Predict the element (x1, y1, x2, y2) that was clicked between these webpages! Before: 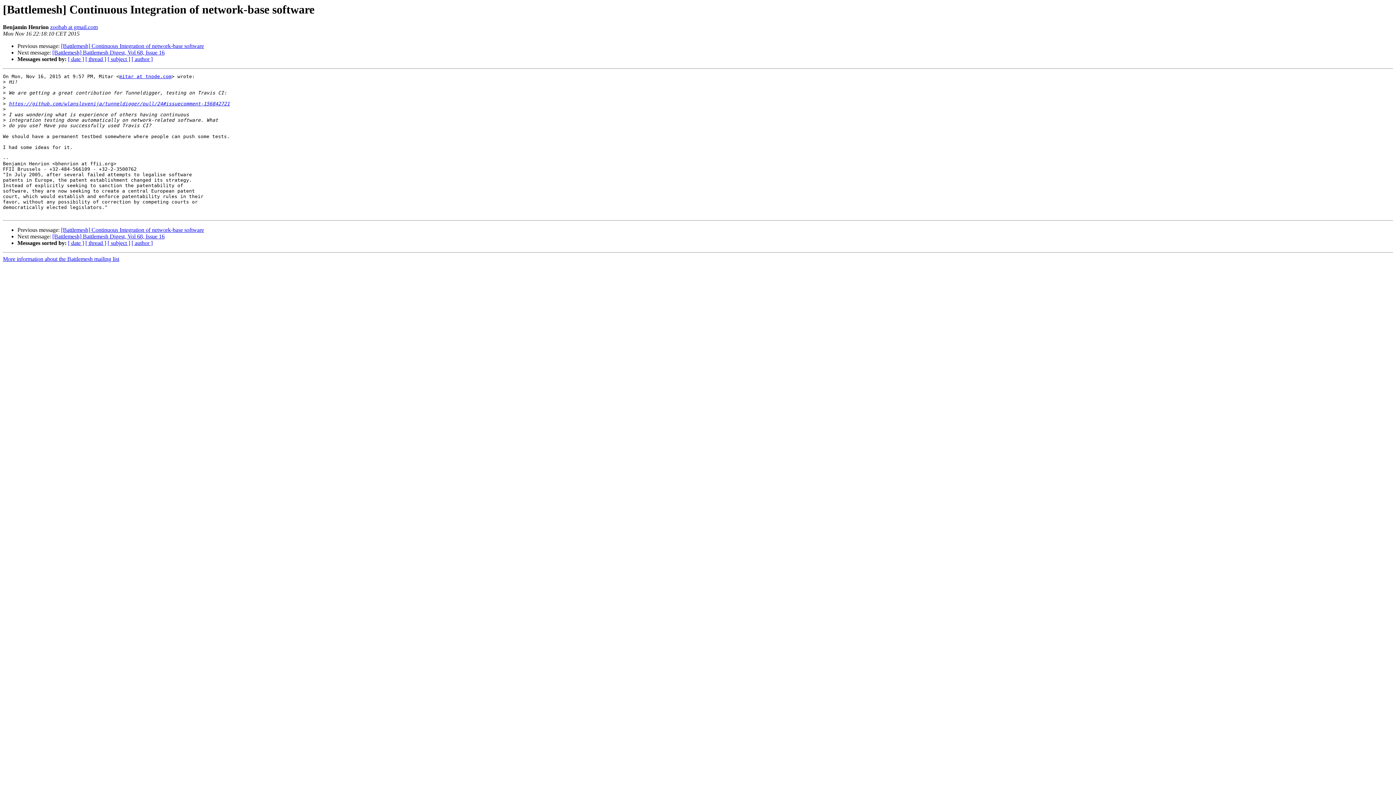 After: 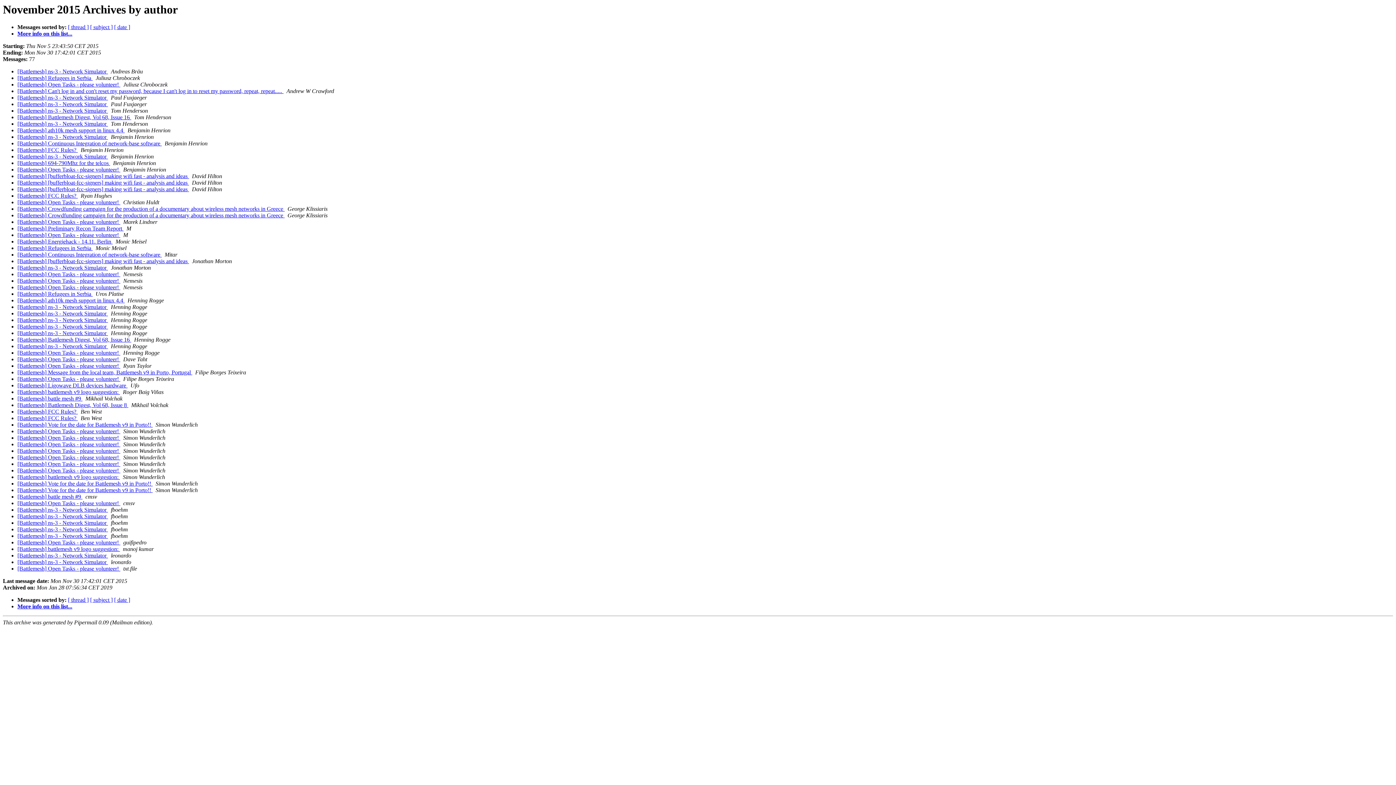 Action: bbox: (131, 240, 152, 246) label: [ author ]